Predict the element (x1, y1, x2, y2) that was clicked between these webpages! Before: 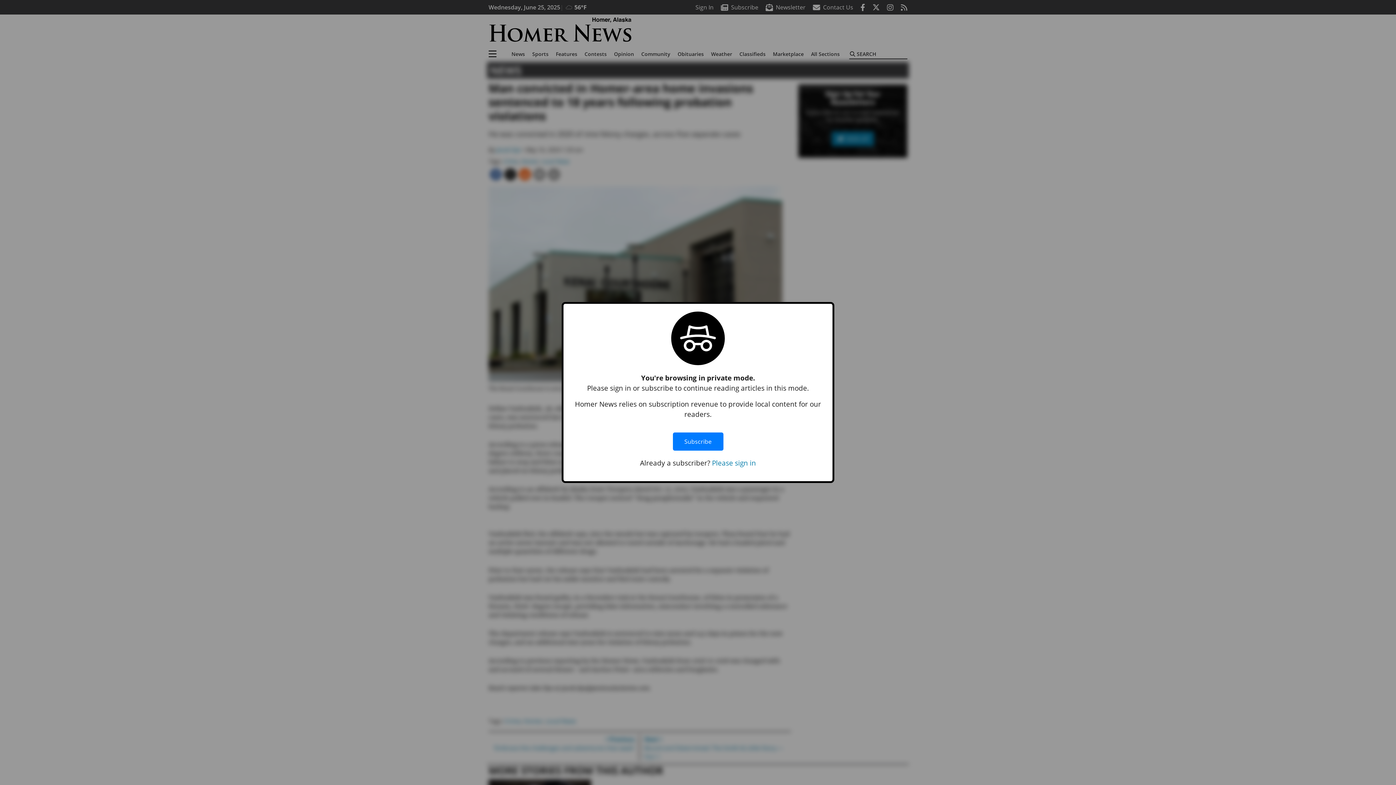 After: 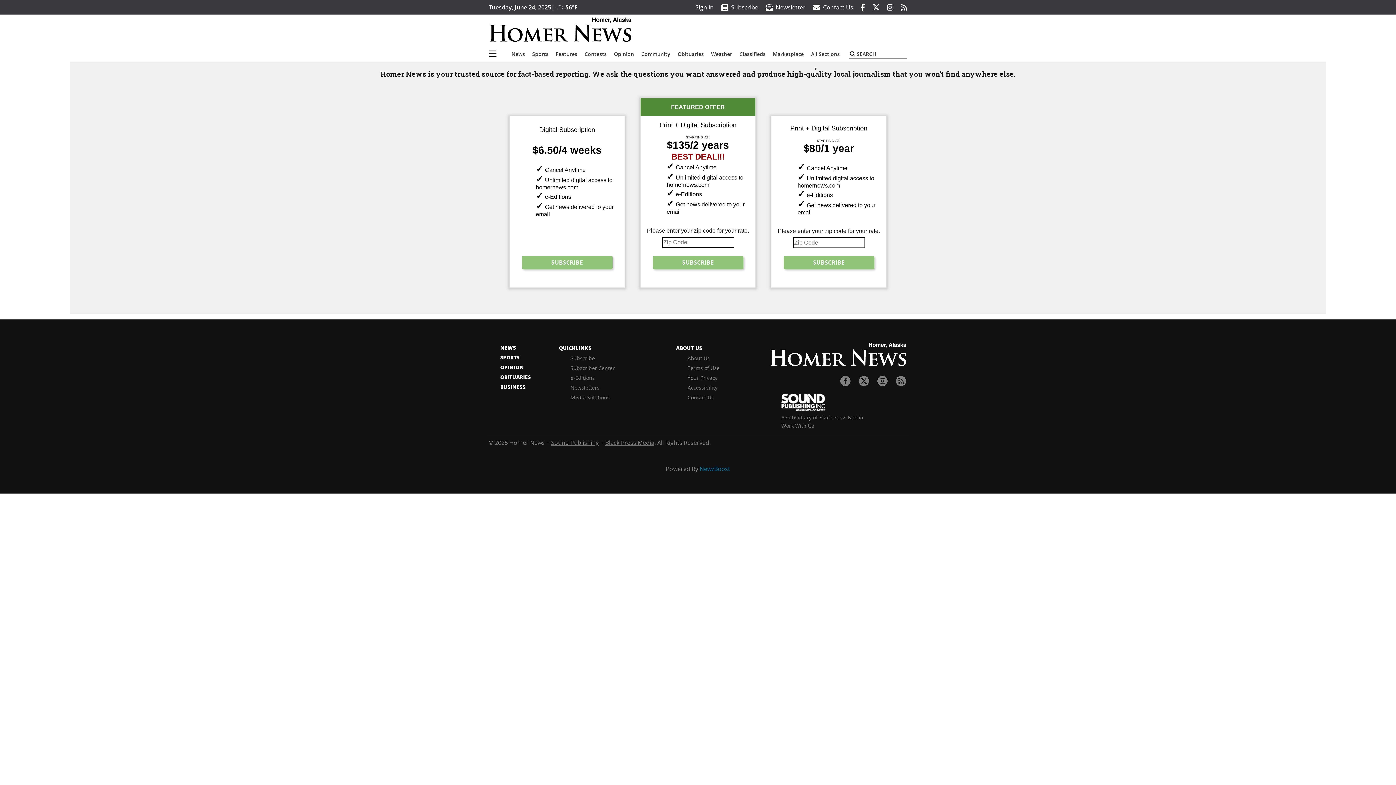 Action: label: Subscribe bbox: (672, 425, 723, 458)